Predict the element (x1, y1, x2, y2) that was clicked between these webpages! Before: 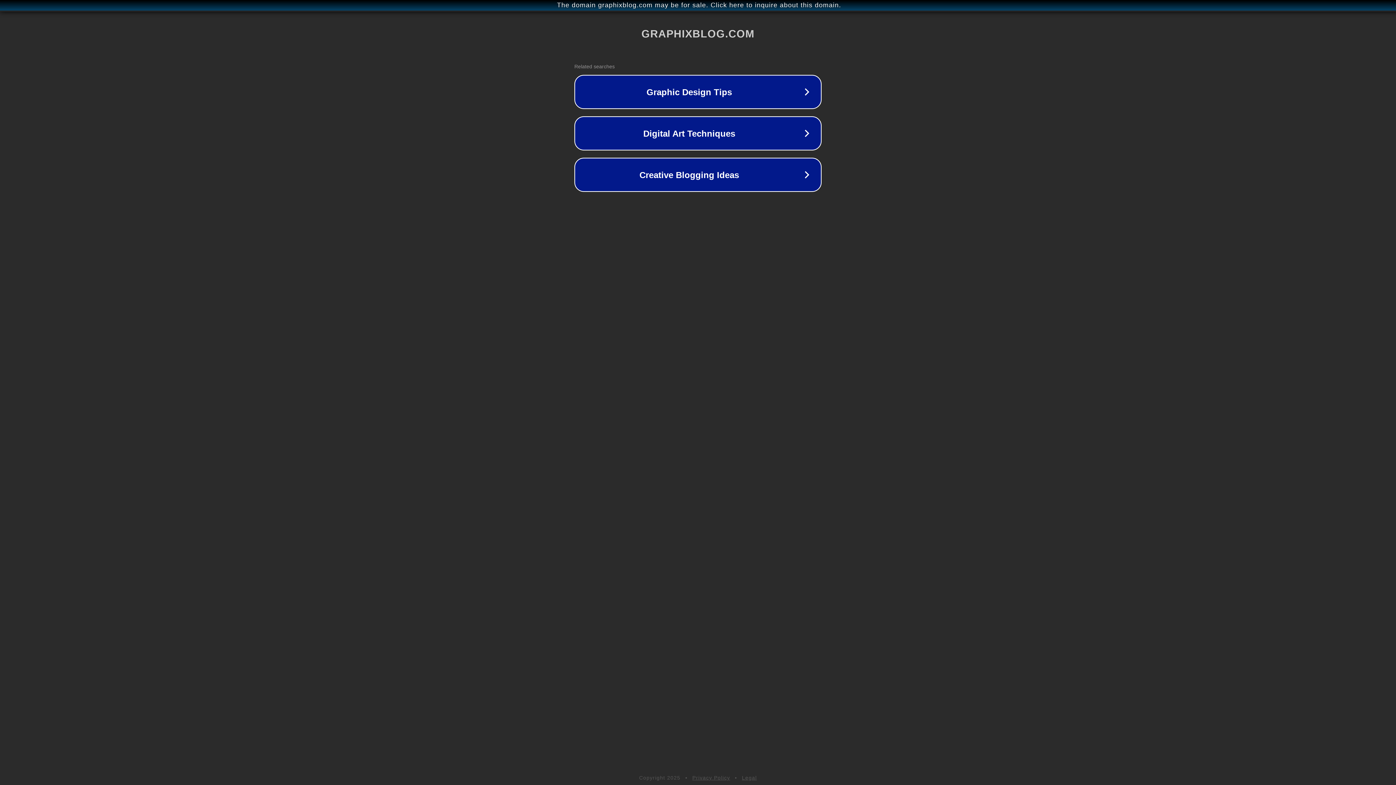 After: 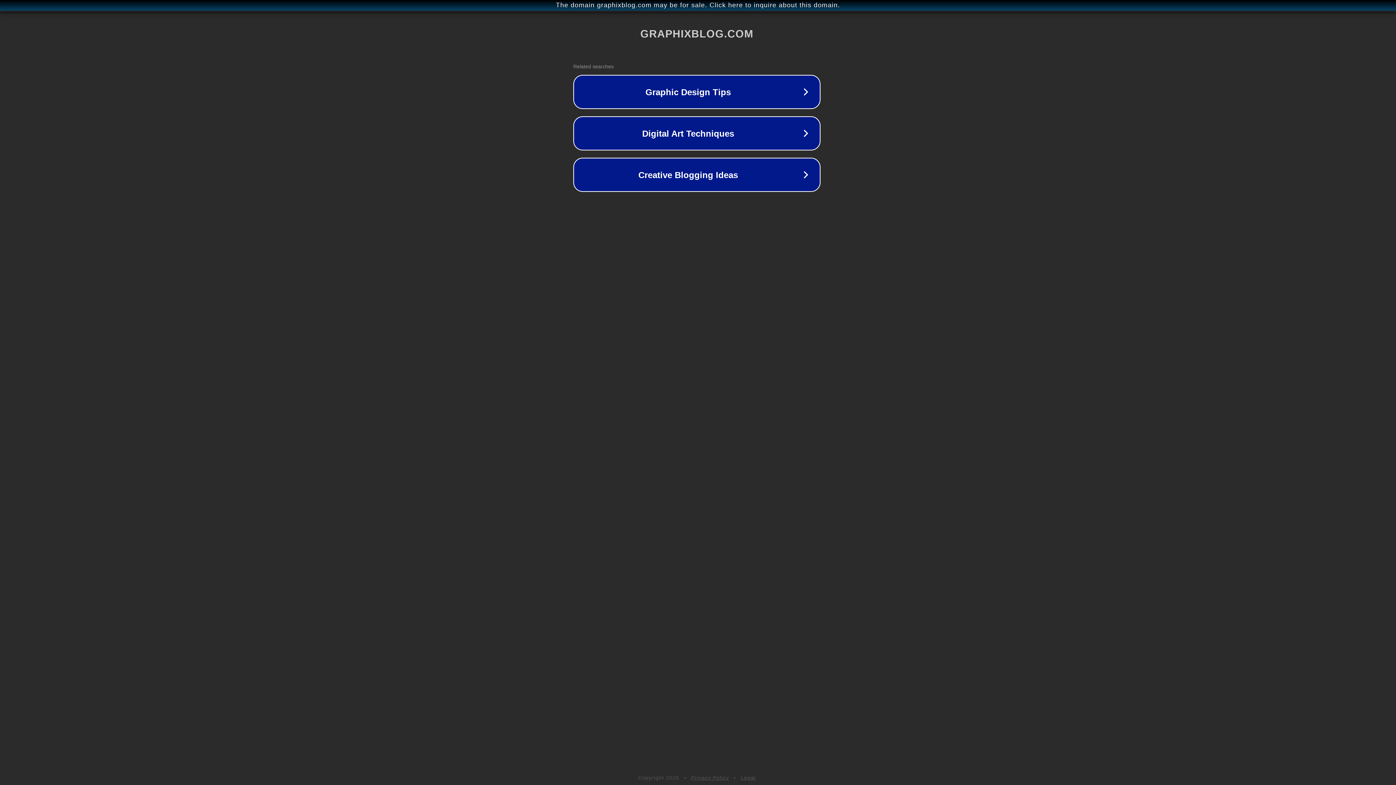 Action: bbox: (1, 1, 1397, 9) label: The domain graphixblog.com may be for sale. Click here to inquire about this domain.